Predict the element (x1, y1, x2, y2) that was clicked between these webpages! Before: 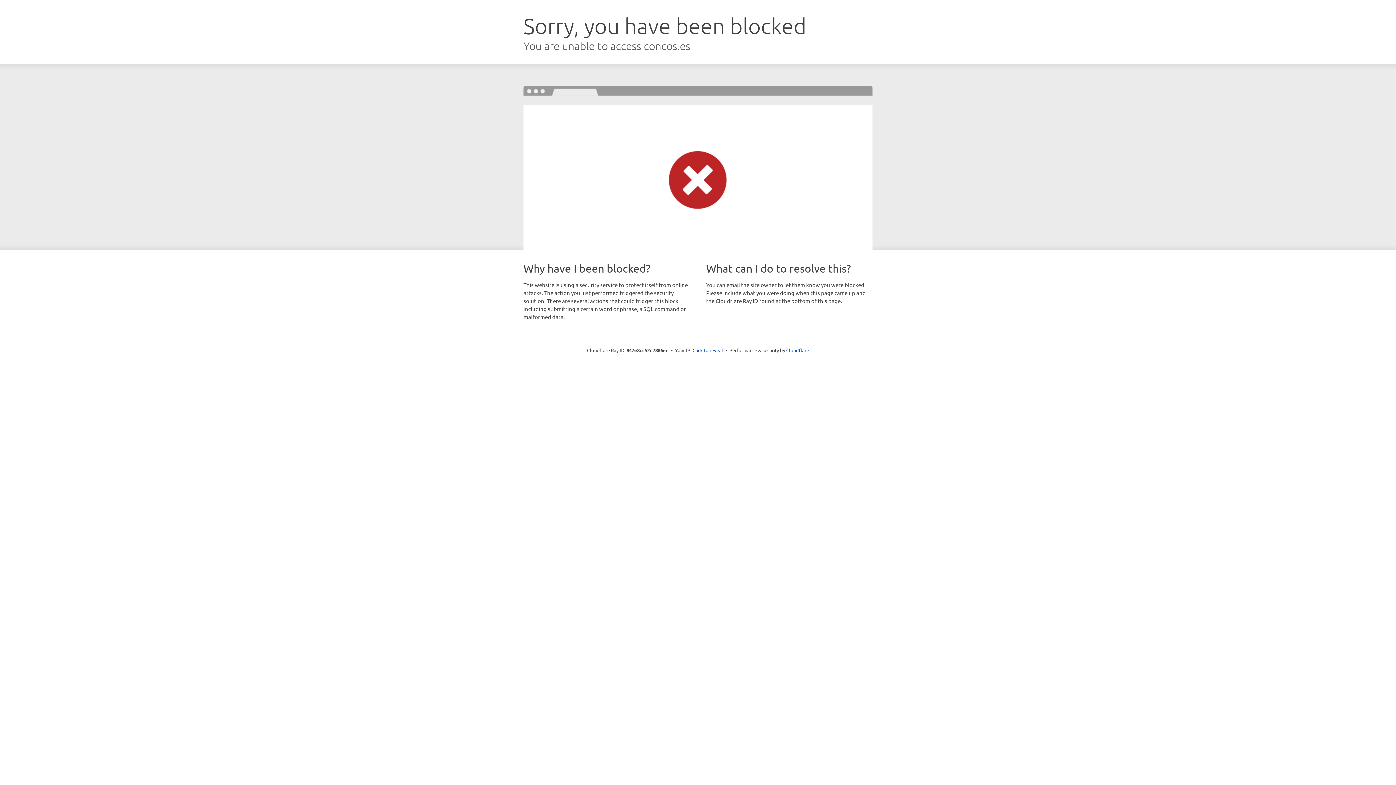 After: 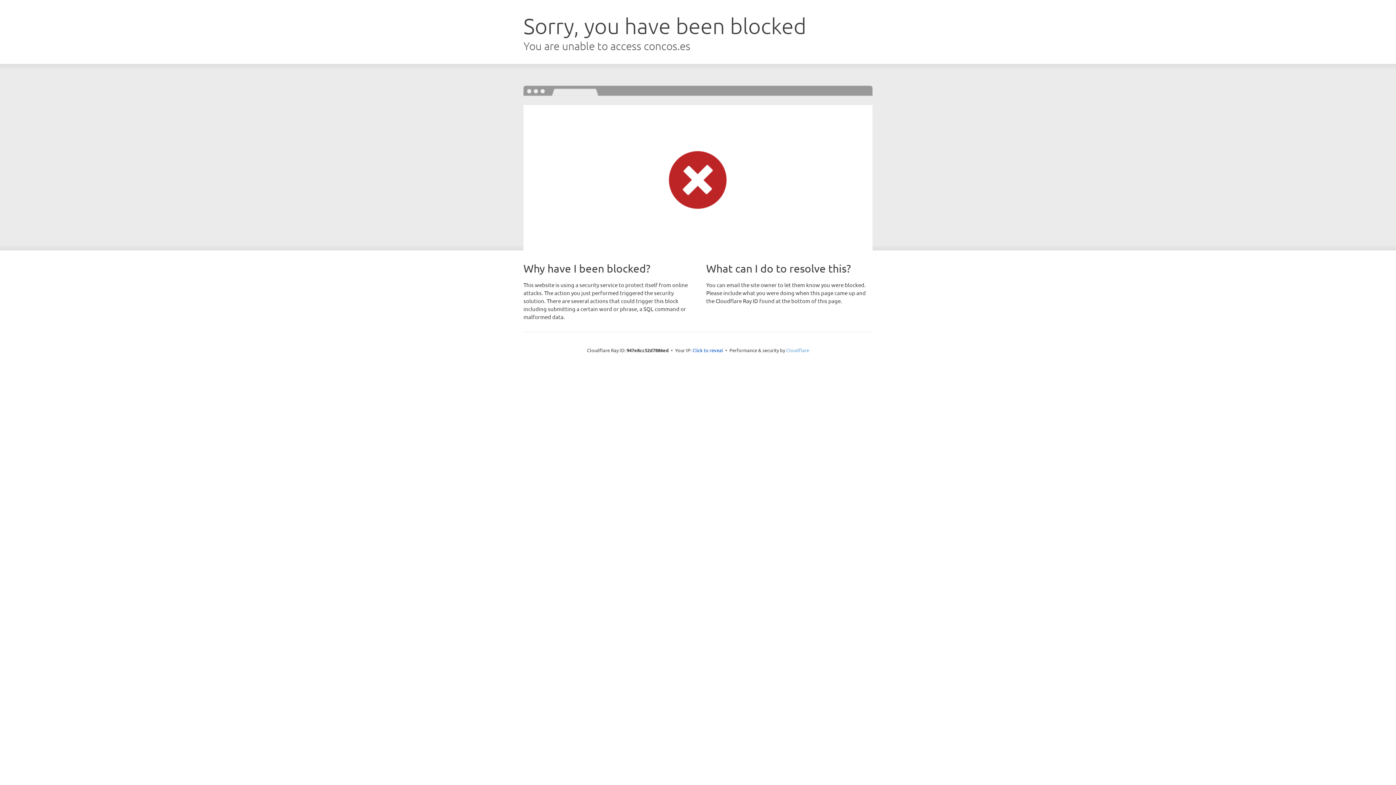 Action: bbox: (786, 347, 809, 353) label: Cloudflare